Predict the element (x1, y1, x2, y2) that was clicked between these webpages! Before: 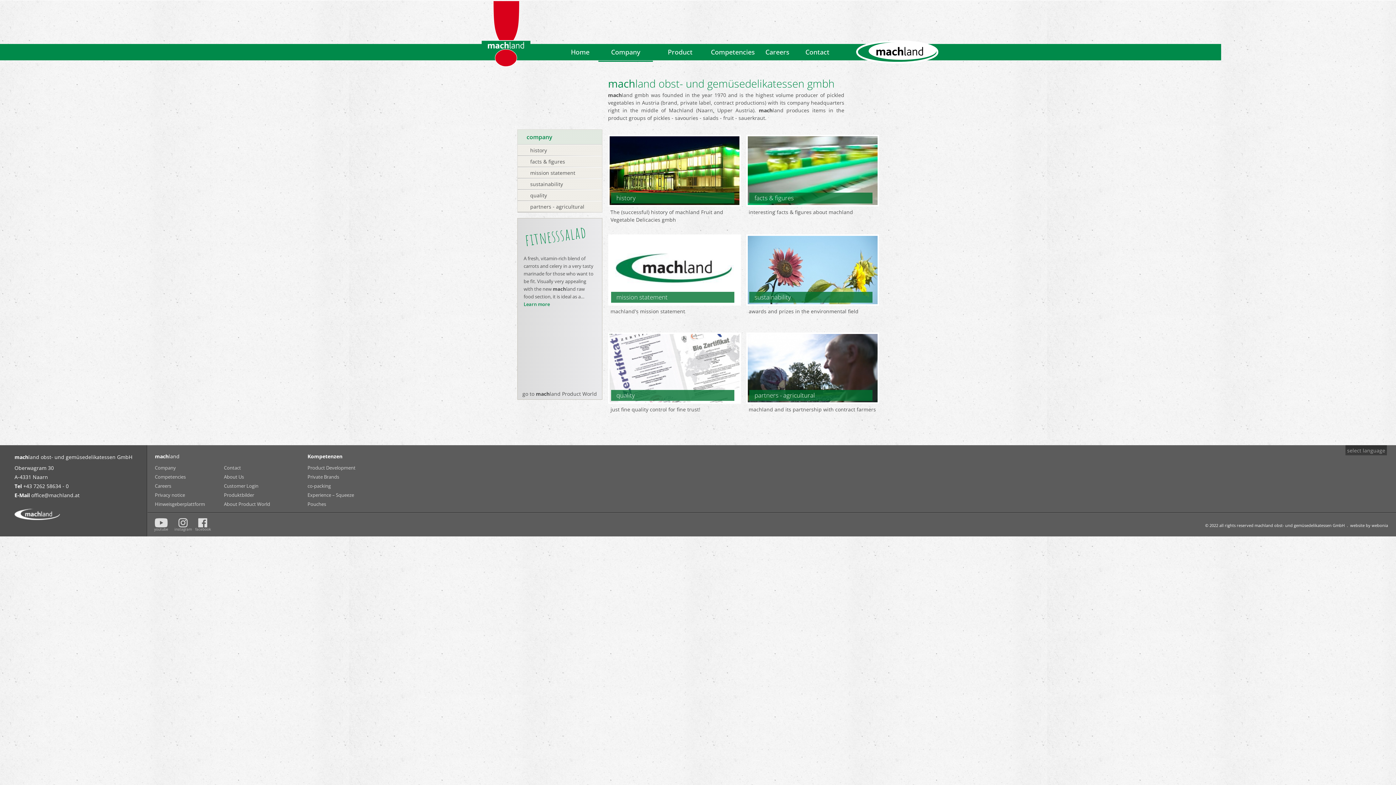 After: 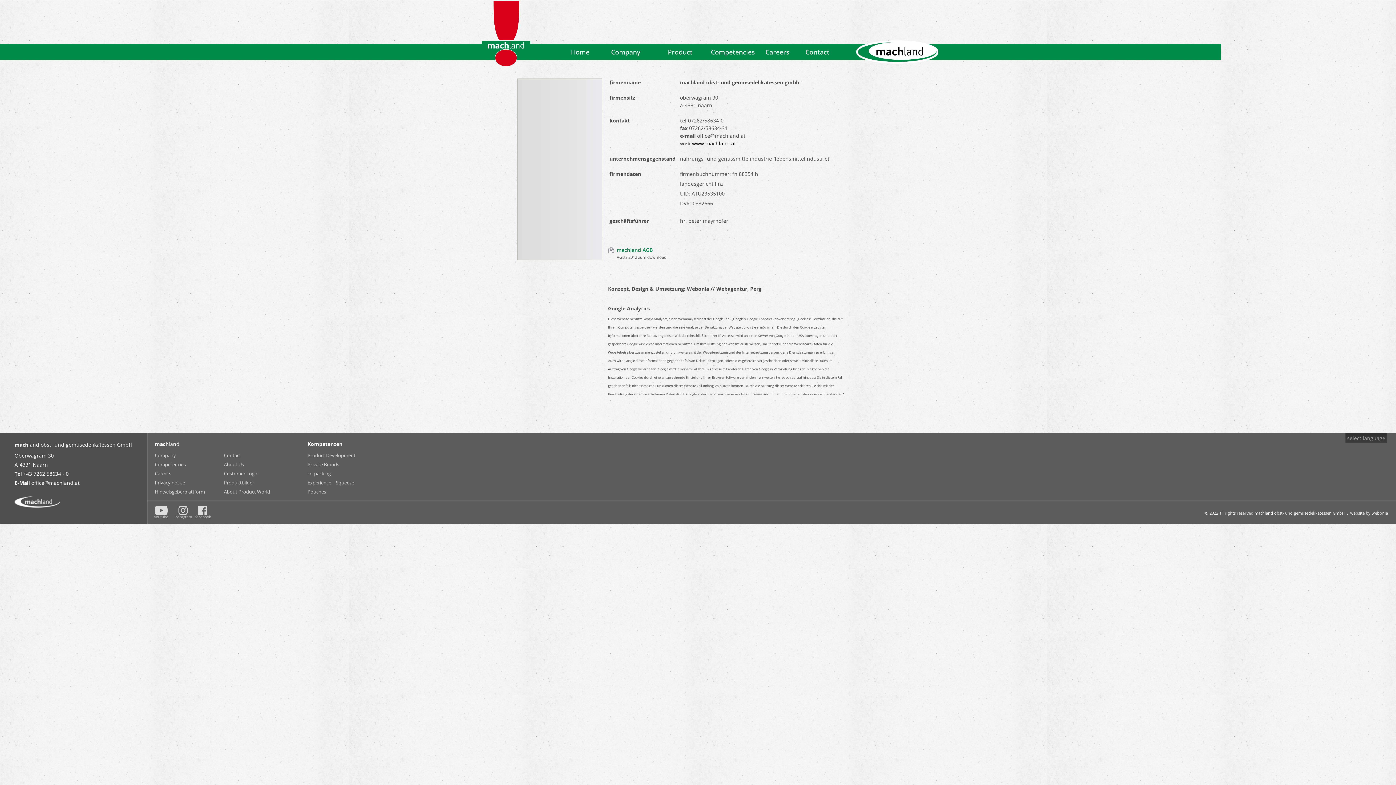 Action: bbox: (224, 472, 289, 481) label: About Us